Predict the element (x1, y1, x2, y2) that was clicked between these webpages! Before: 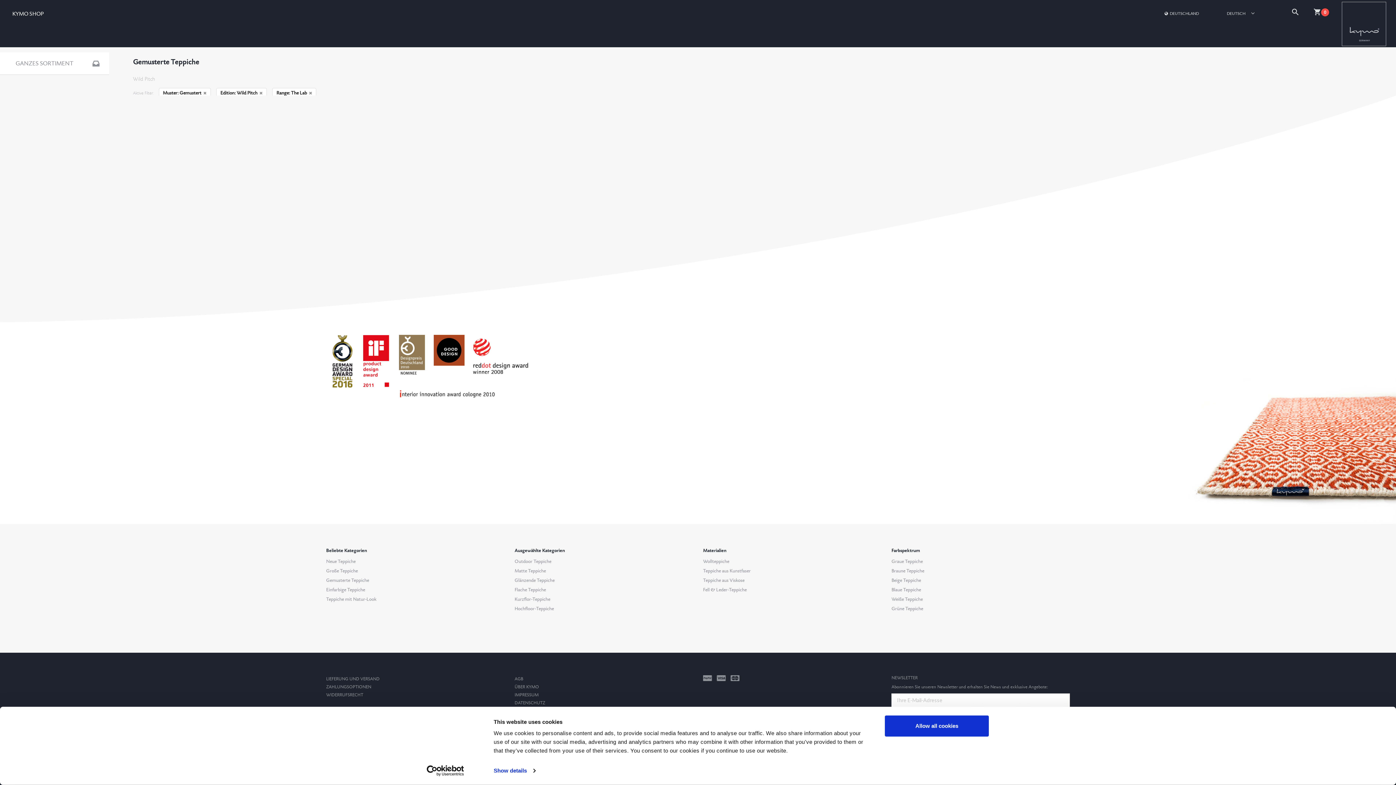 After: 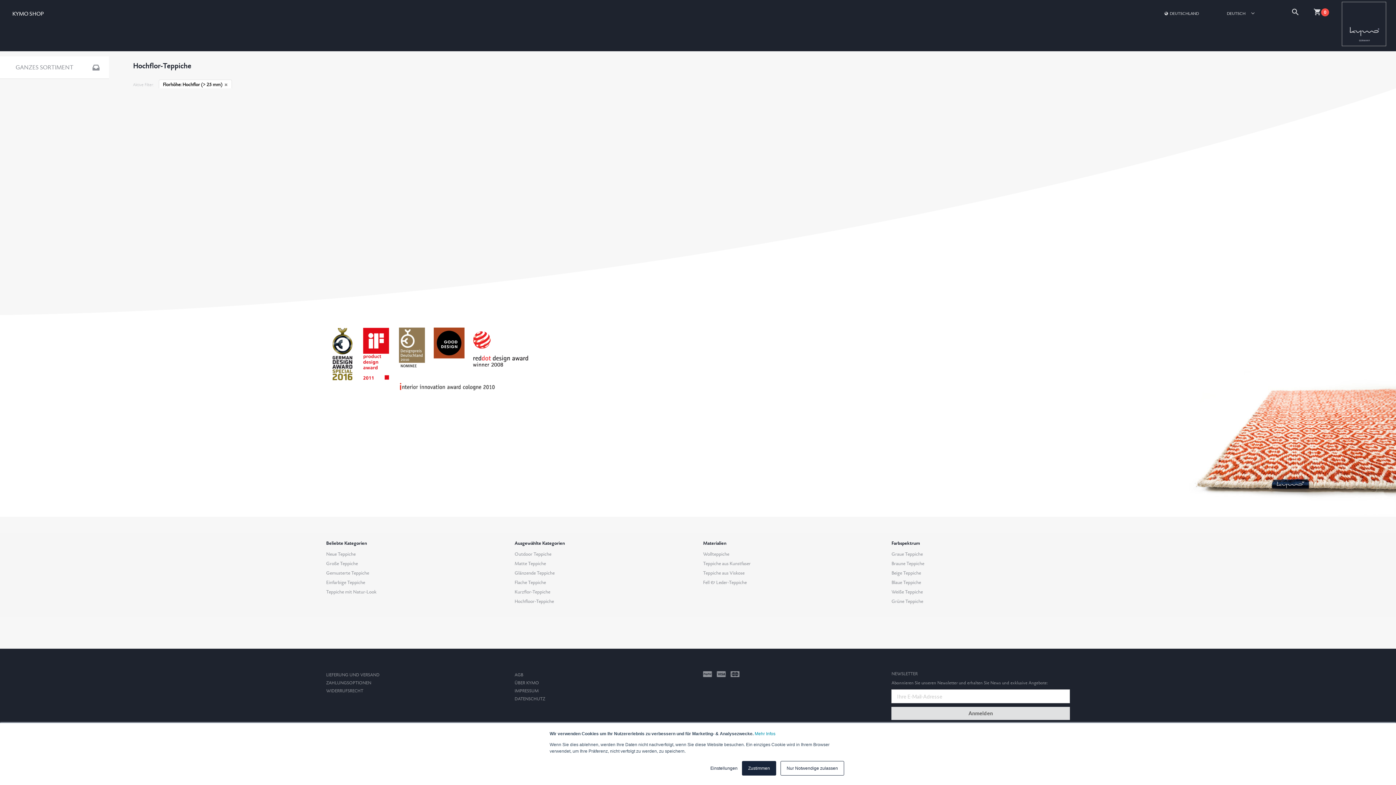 Action: label: Hochfloor-Teppiche bbox: (514, 606, 554, 612)